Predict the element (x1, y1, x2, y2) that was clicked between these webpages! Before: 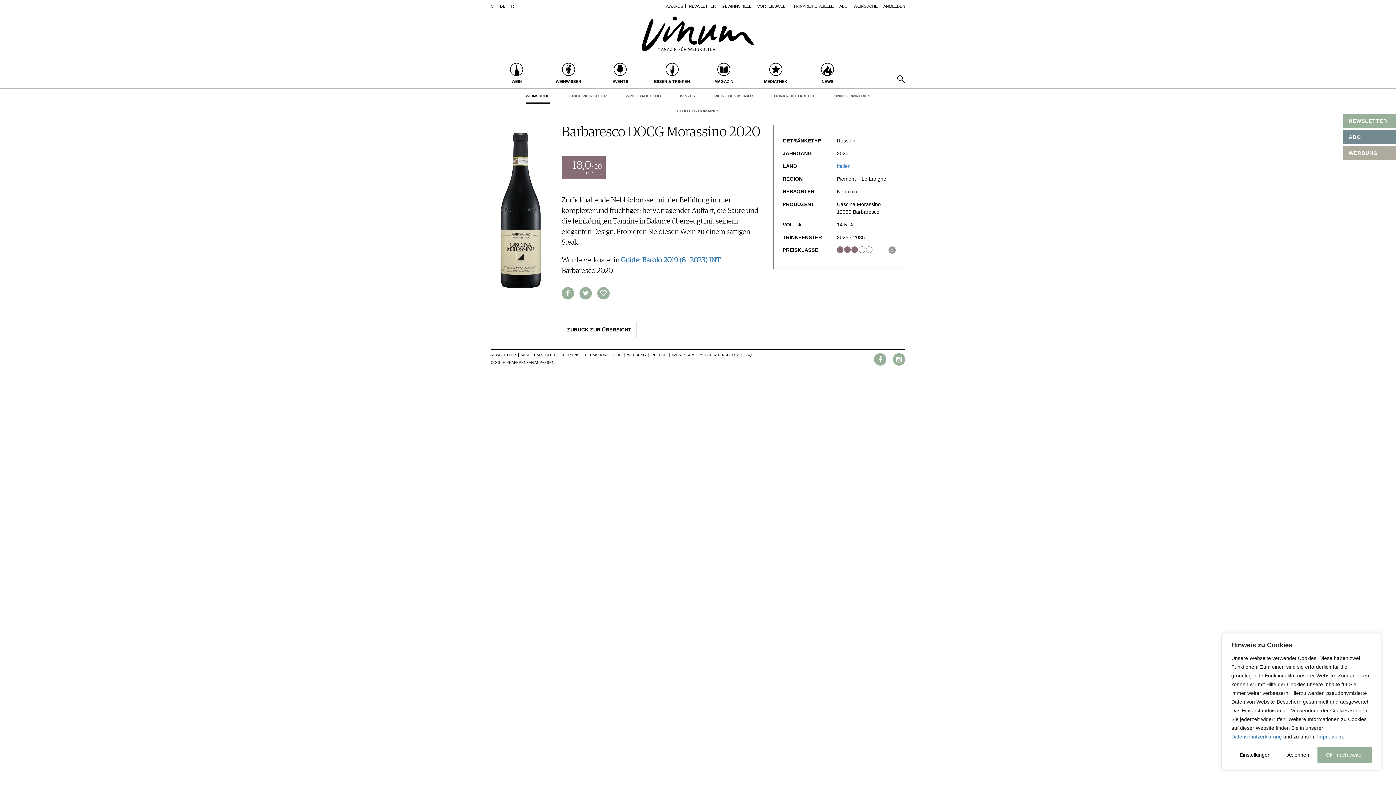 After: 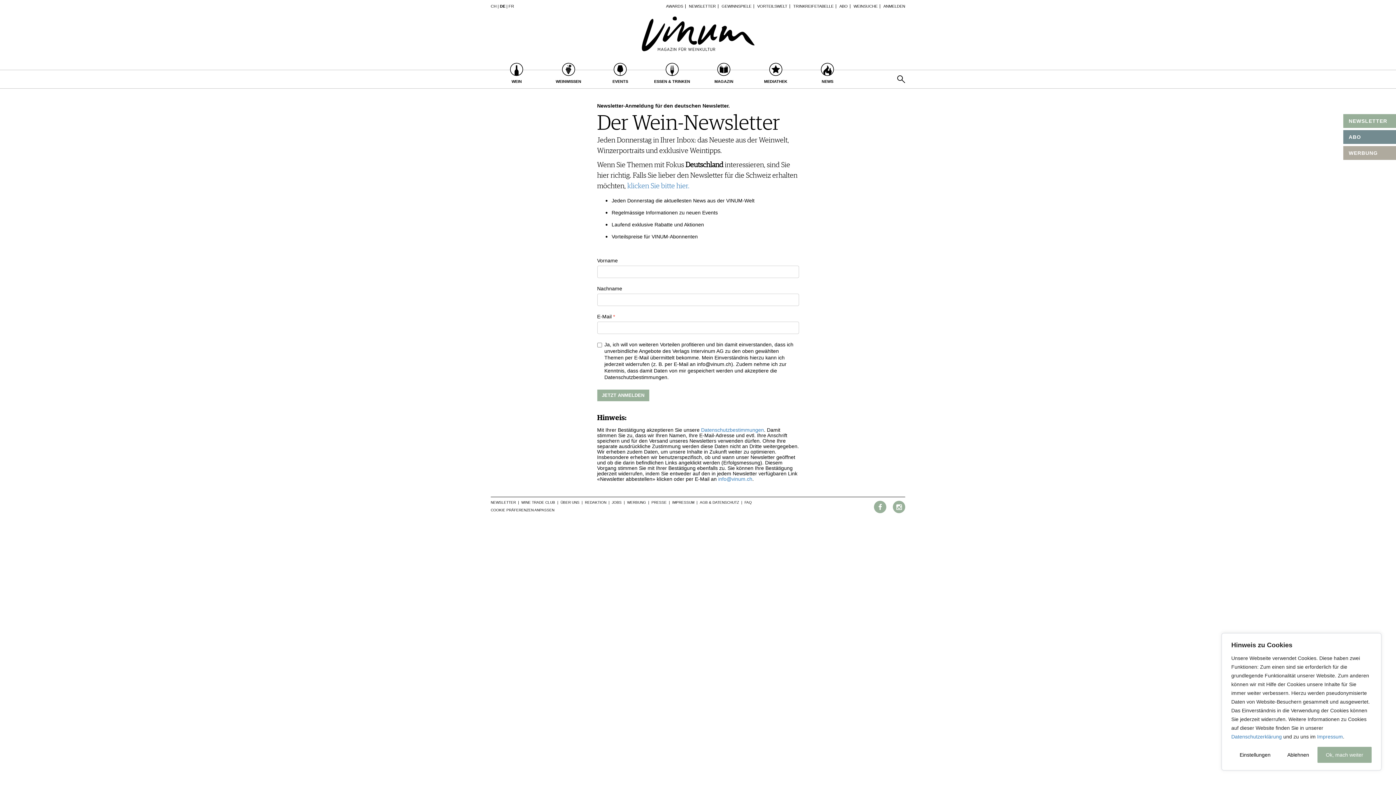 Action: label: NEWSLETTER bbox: (490, 353, 516, 357)